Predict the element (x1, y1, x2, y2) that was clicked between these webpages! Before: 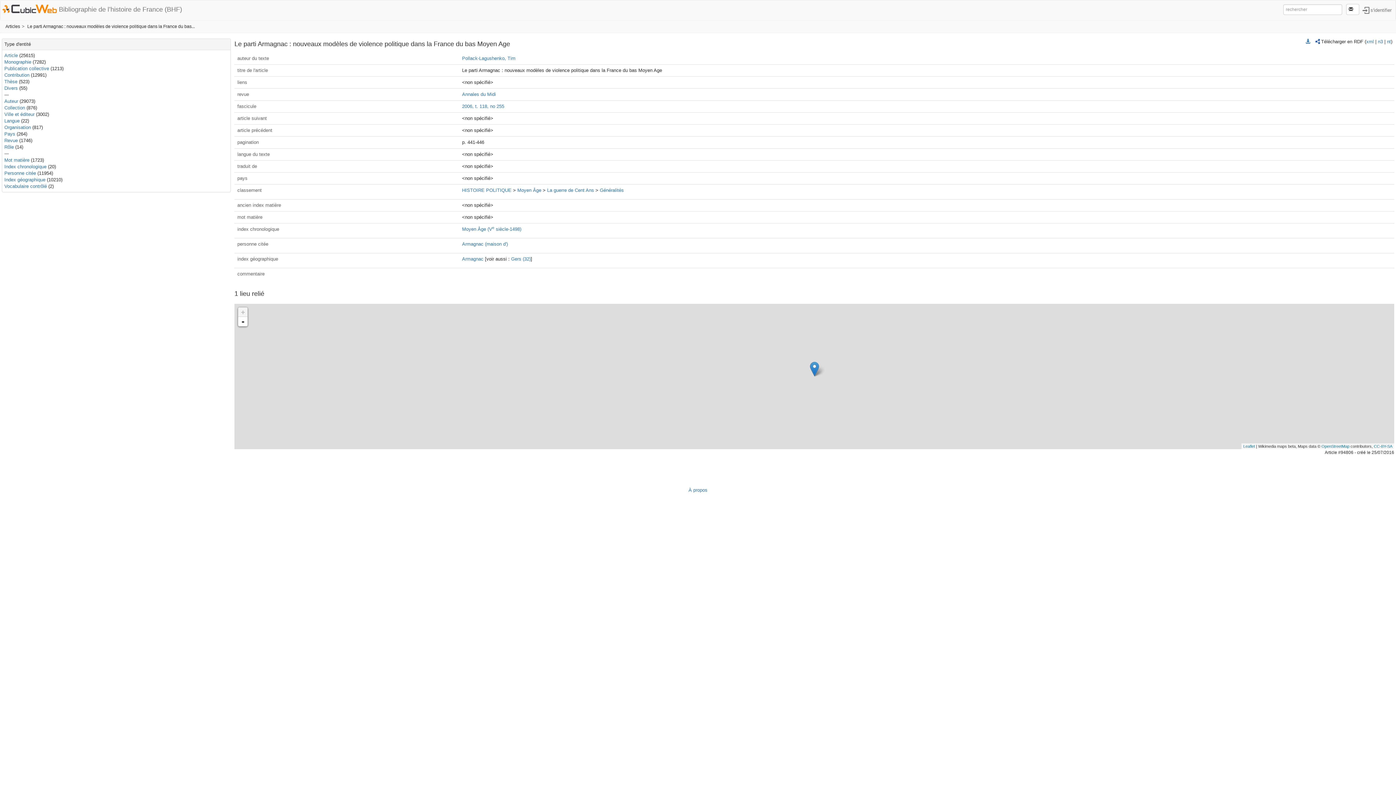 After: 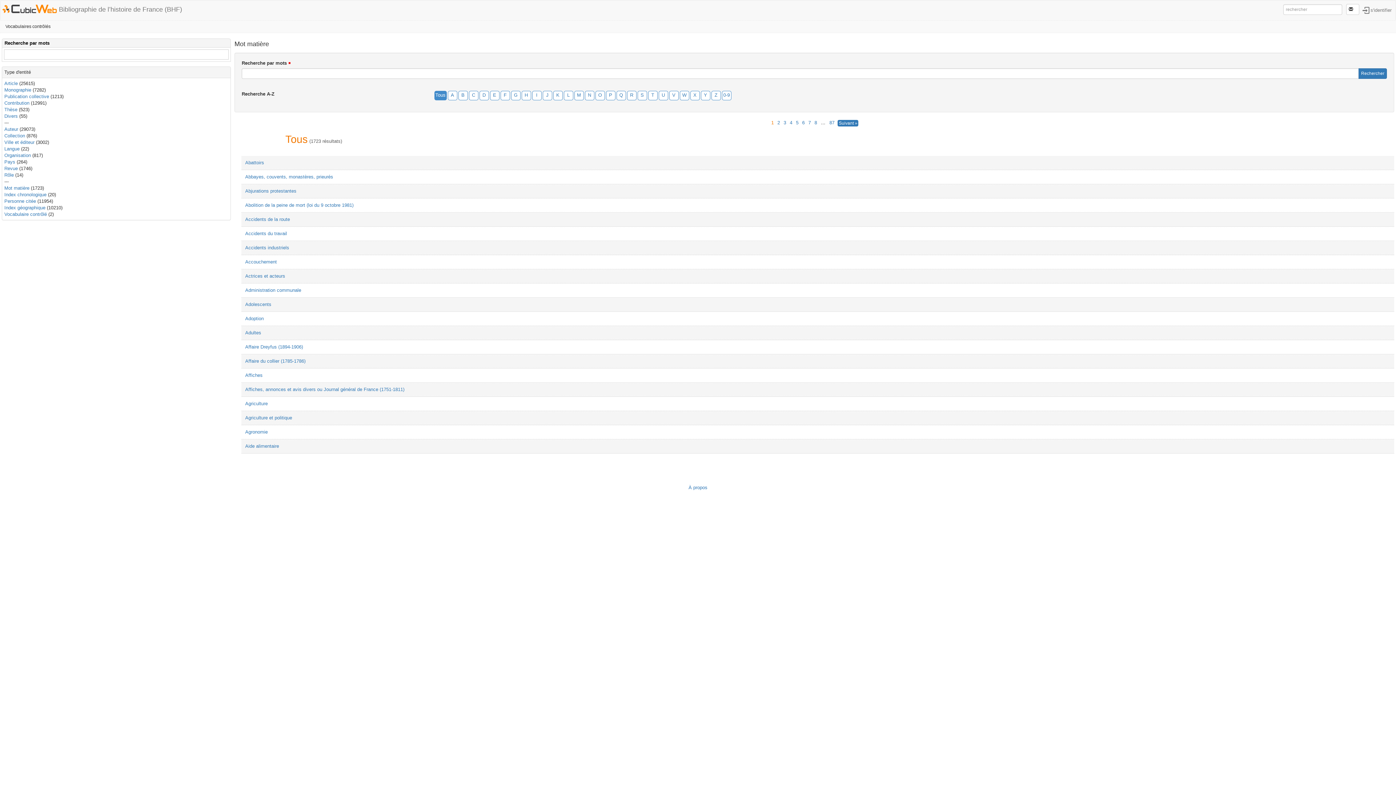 Action: bbox: (4, 157, 29, 162) label: Mot matière